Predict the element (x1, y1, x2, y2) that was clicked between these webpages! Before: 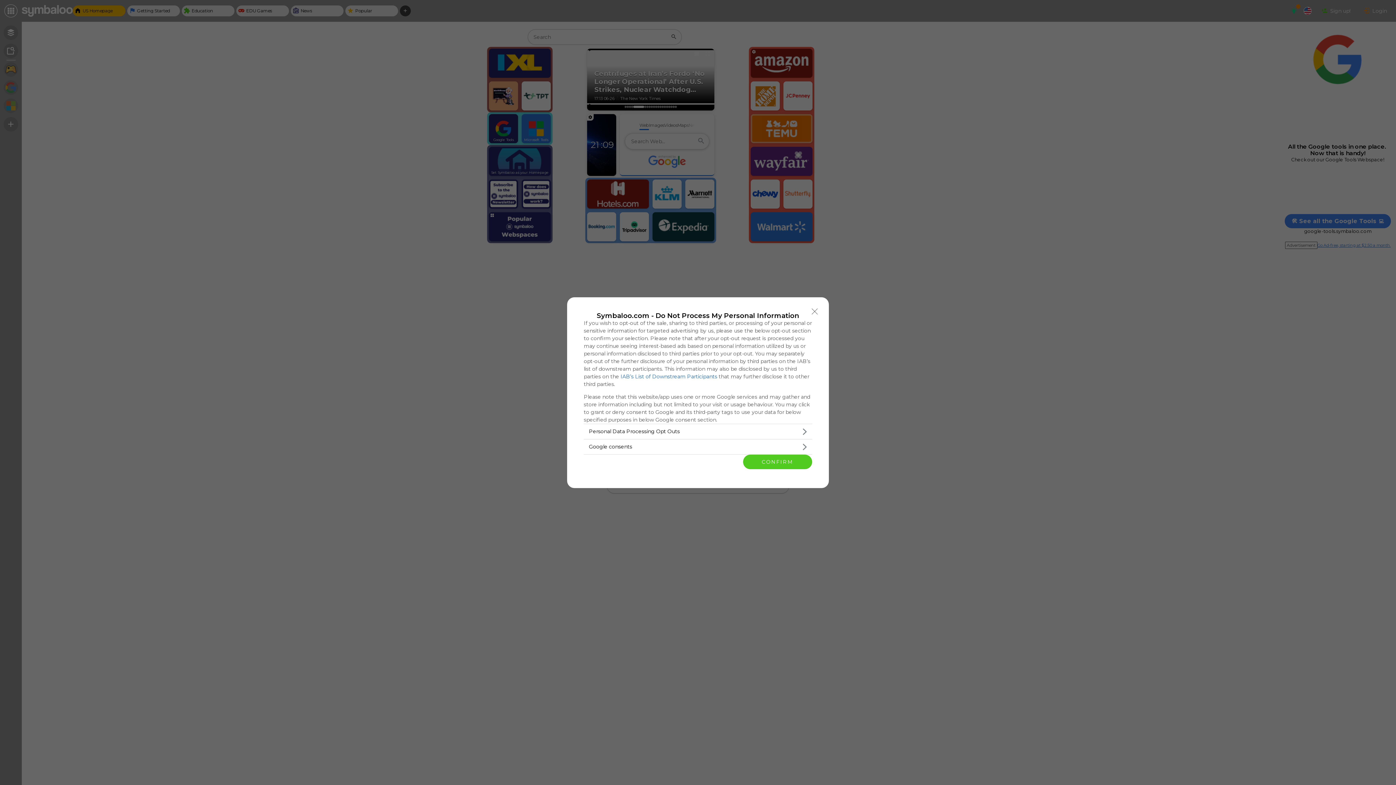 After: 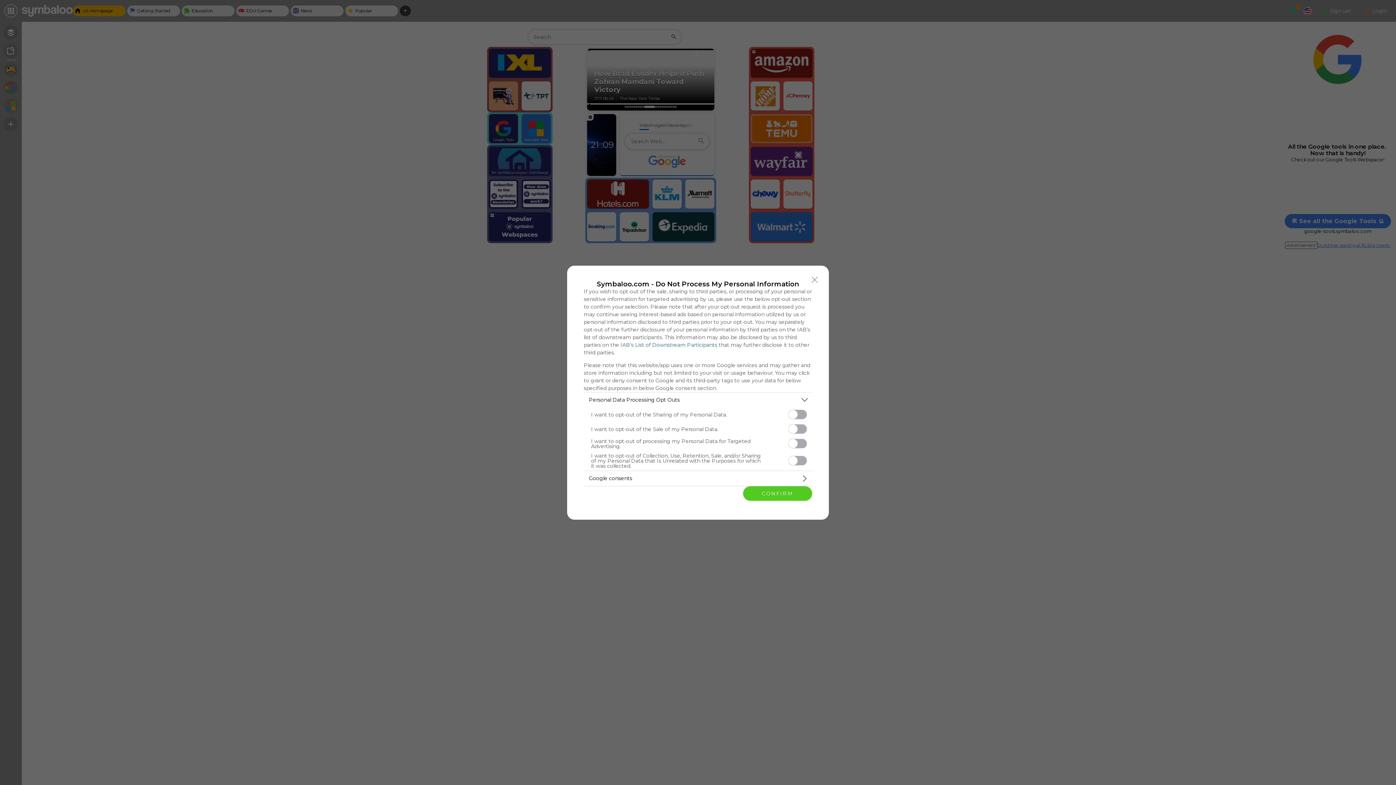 Action: label: Opt-Outs bbox: (584, 424, 812, 439)